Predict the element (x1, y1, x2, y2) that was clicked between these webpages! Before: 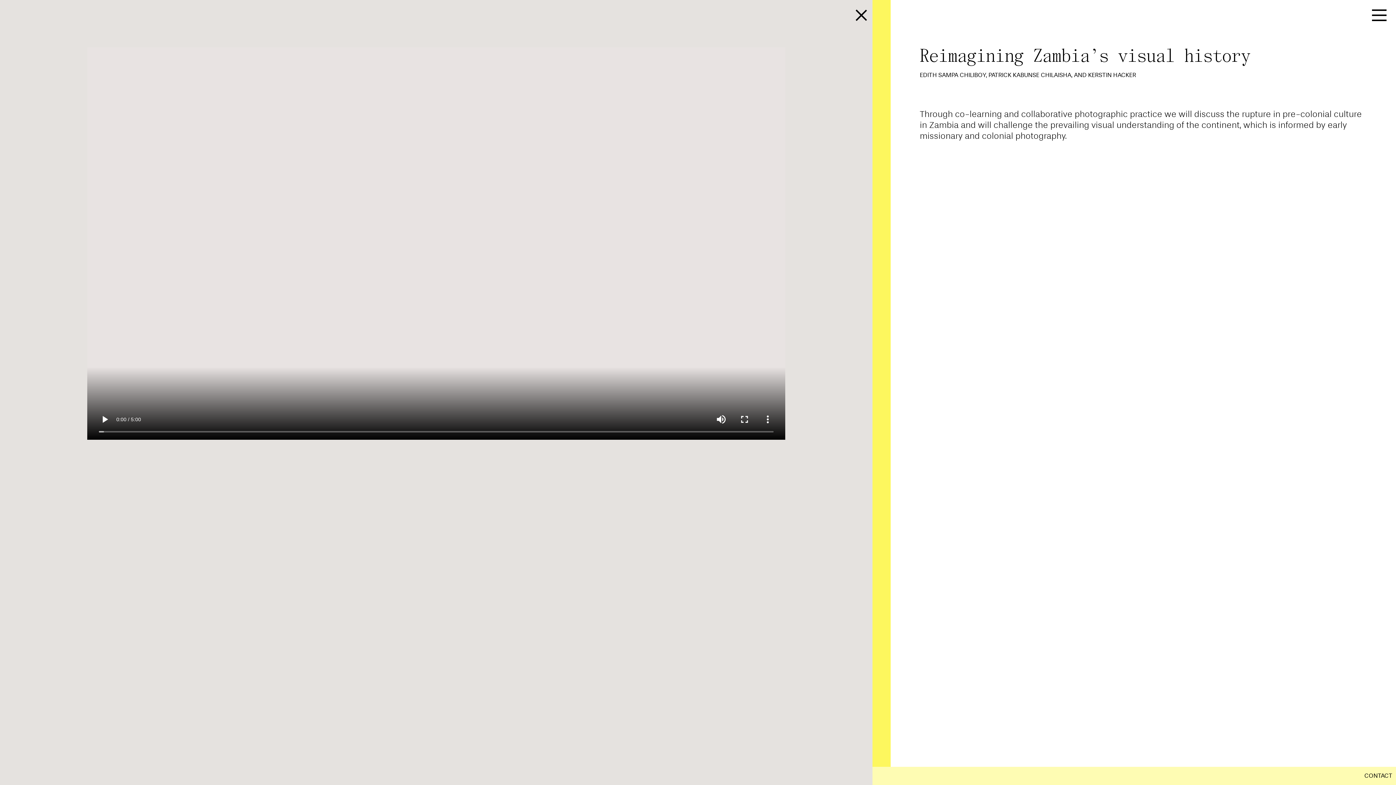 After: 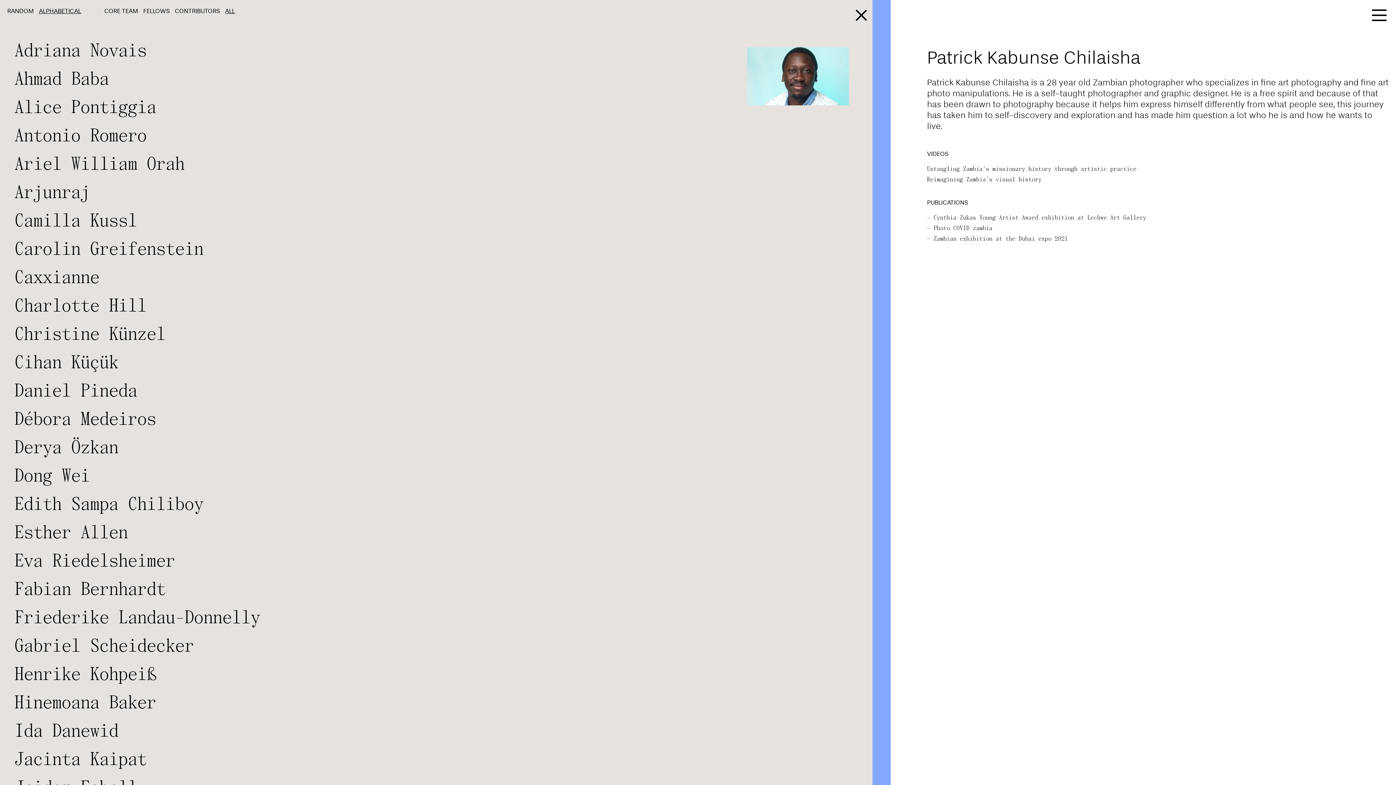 Action: bbox: (988, 71, 1071, 78) label: PATRICK KABUNSE CHILAISHA